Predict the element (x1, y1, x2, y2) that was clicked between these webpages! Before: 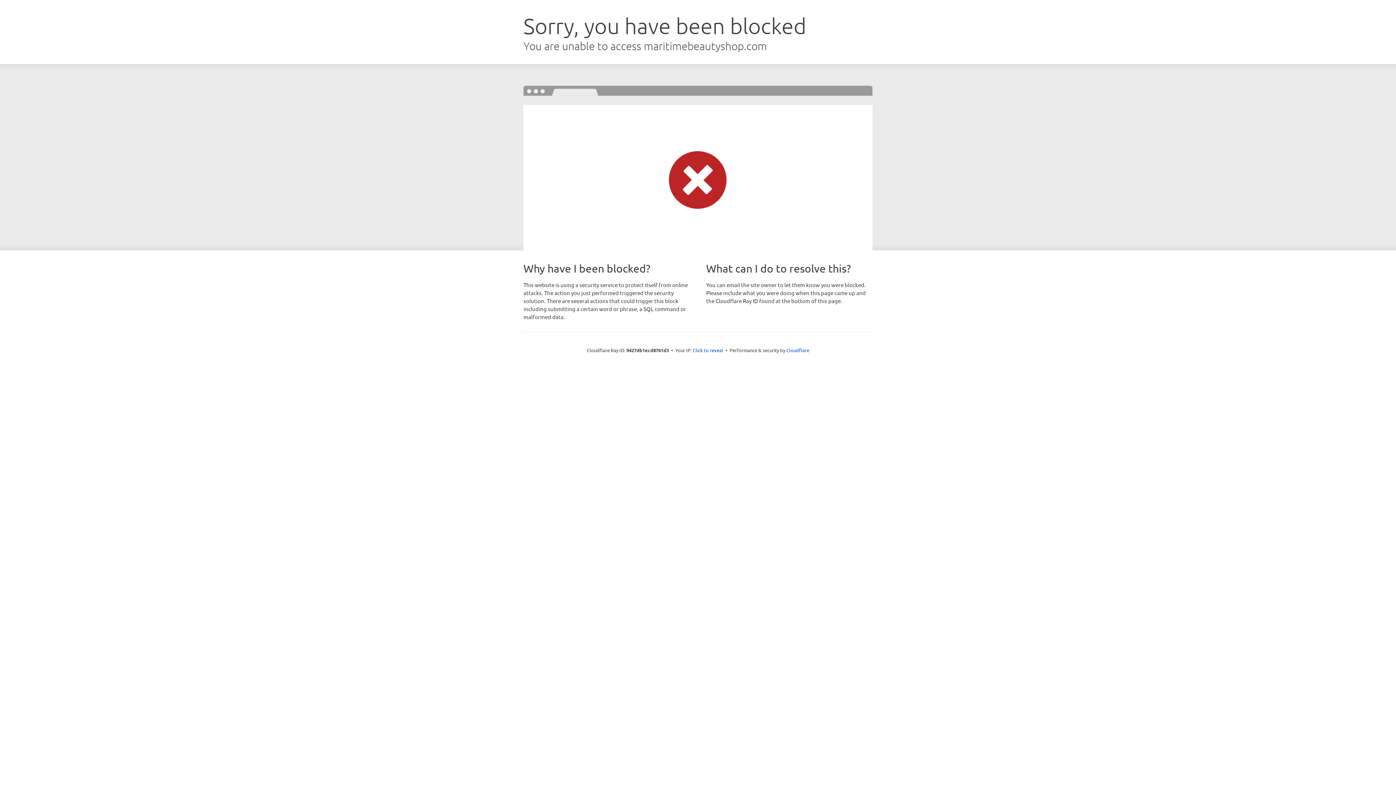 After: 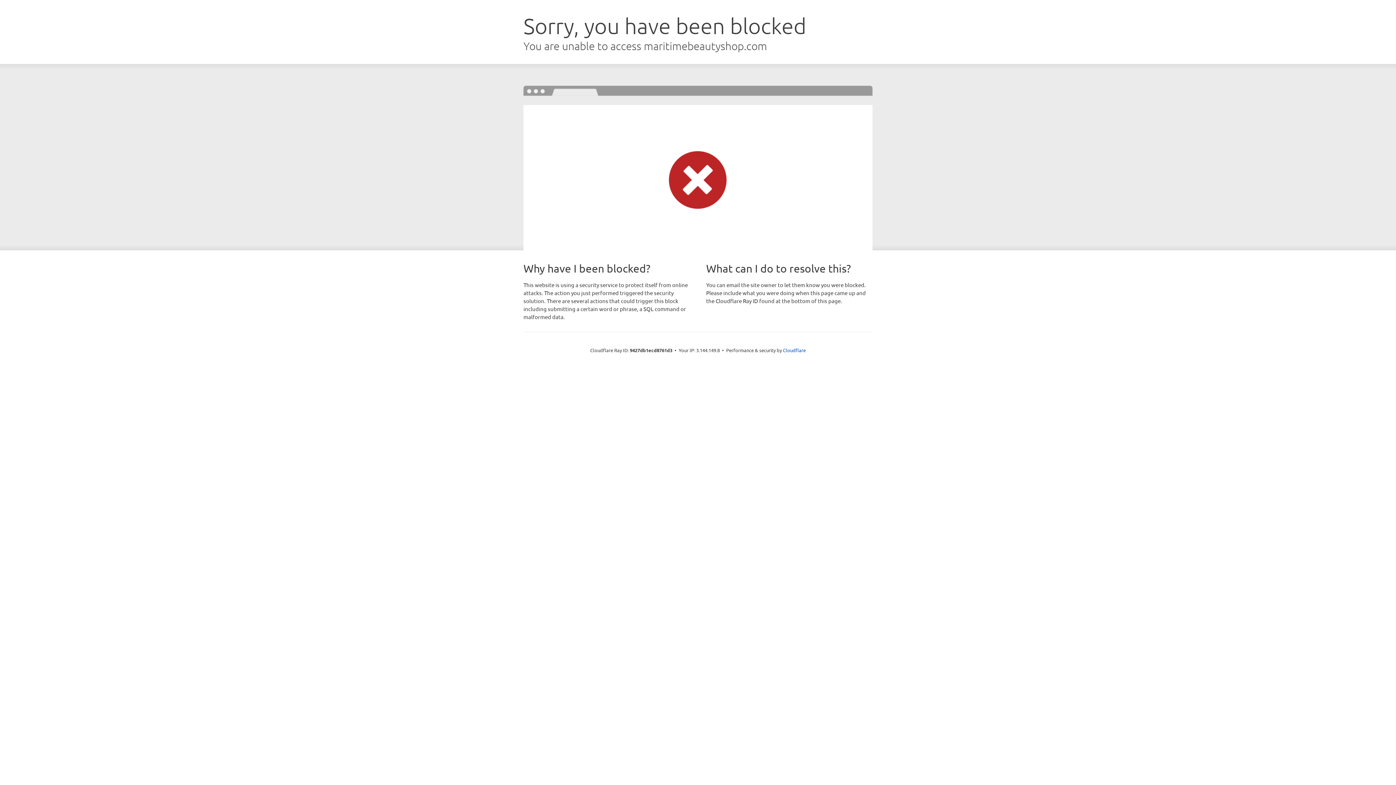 Action: bbox: (692, 346, 723, 353) label: Click to reveal